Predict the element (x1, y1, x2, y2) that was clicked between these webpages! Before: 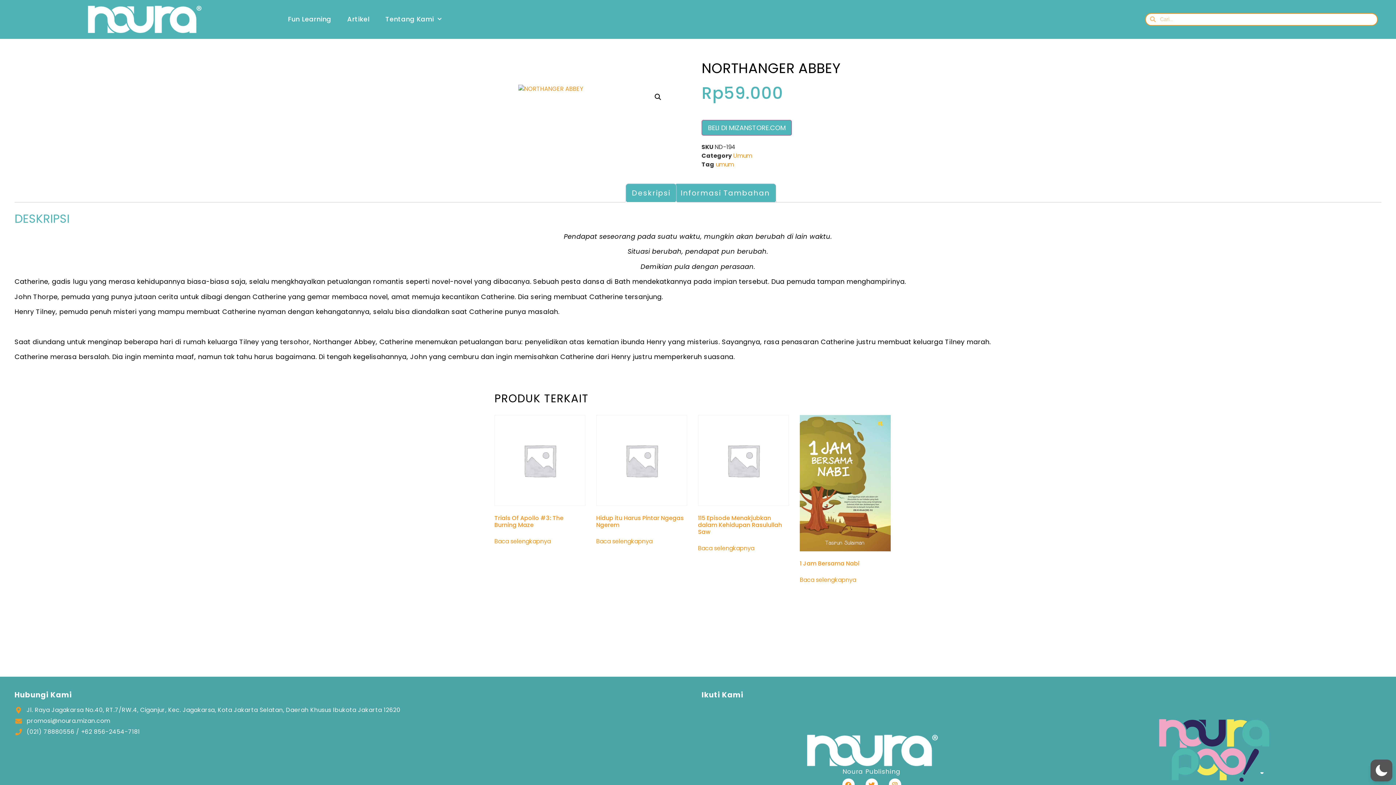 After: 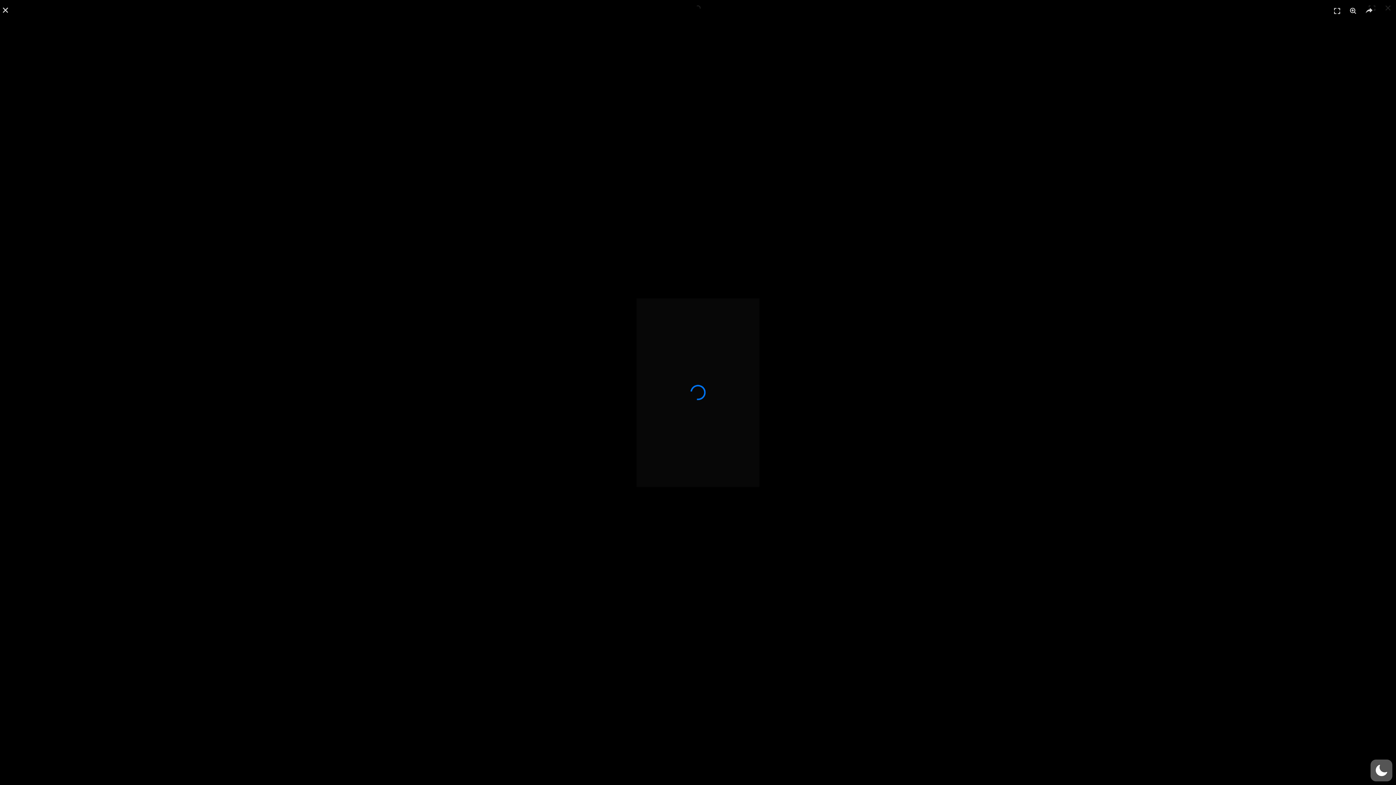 Action: bbox: (518, 84, 670, 93)